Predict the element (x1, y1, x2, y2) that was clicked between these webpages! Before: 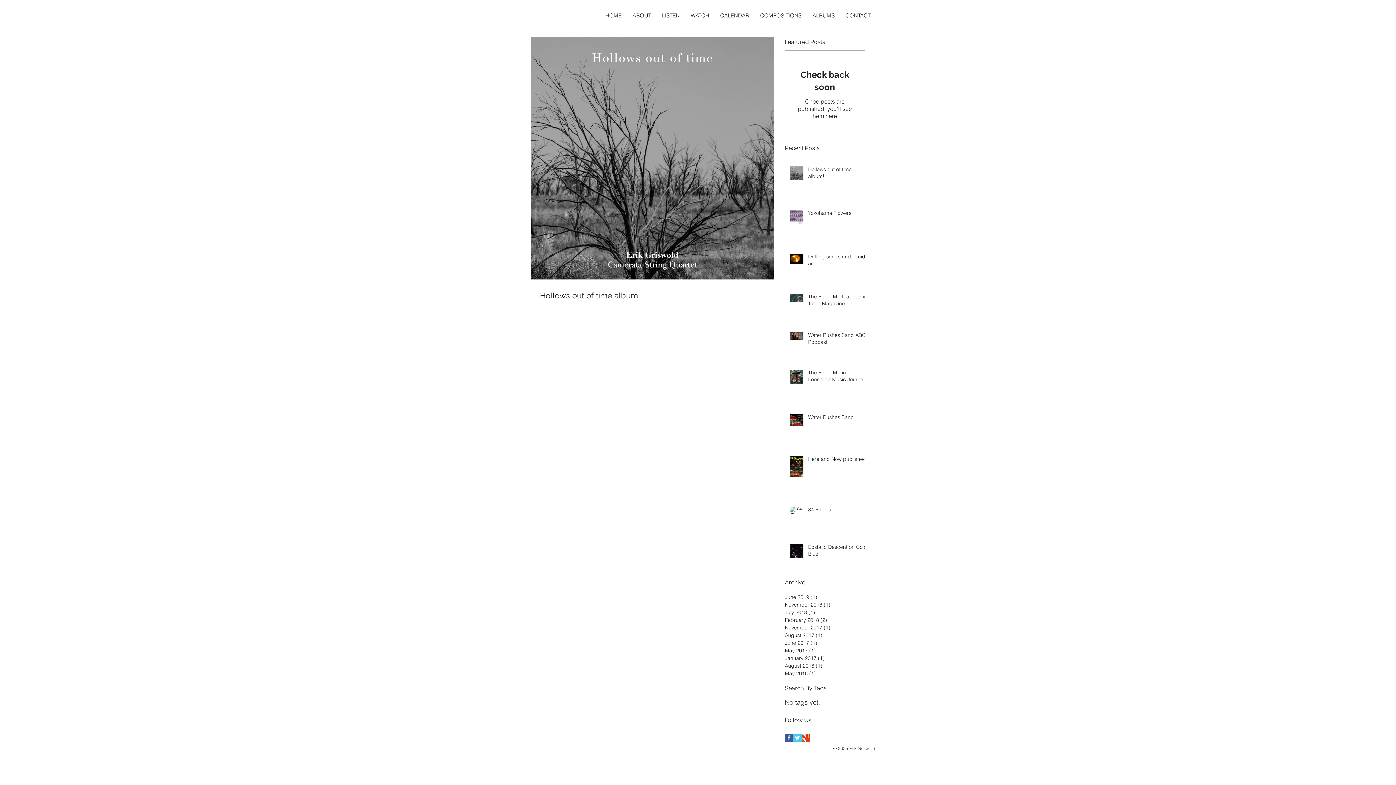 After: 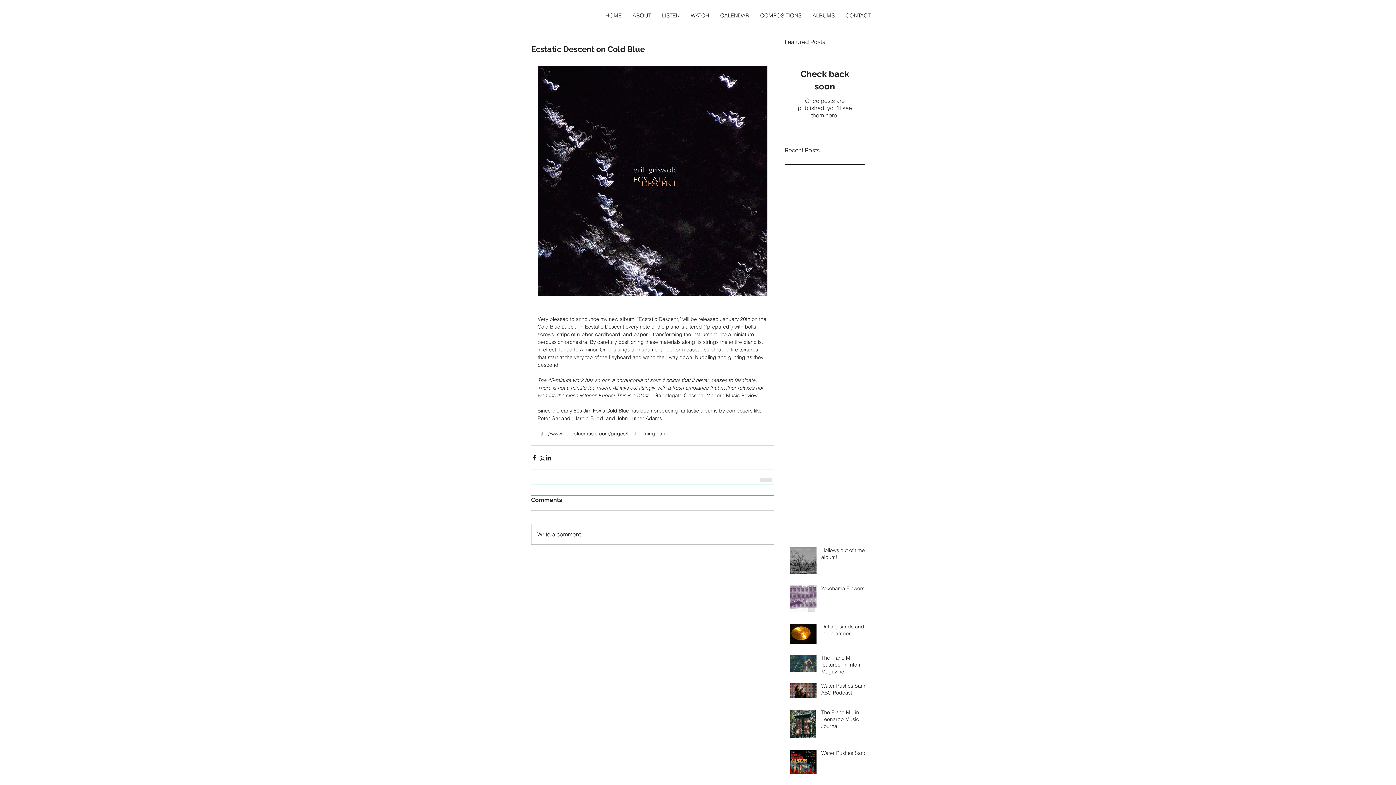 Action: bbox: (808, 544, 869, 560) label: Ecstatic Descent on Cold Blue